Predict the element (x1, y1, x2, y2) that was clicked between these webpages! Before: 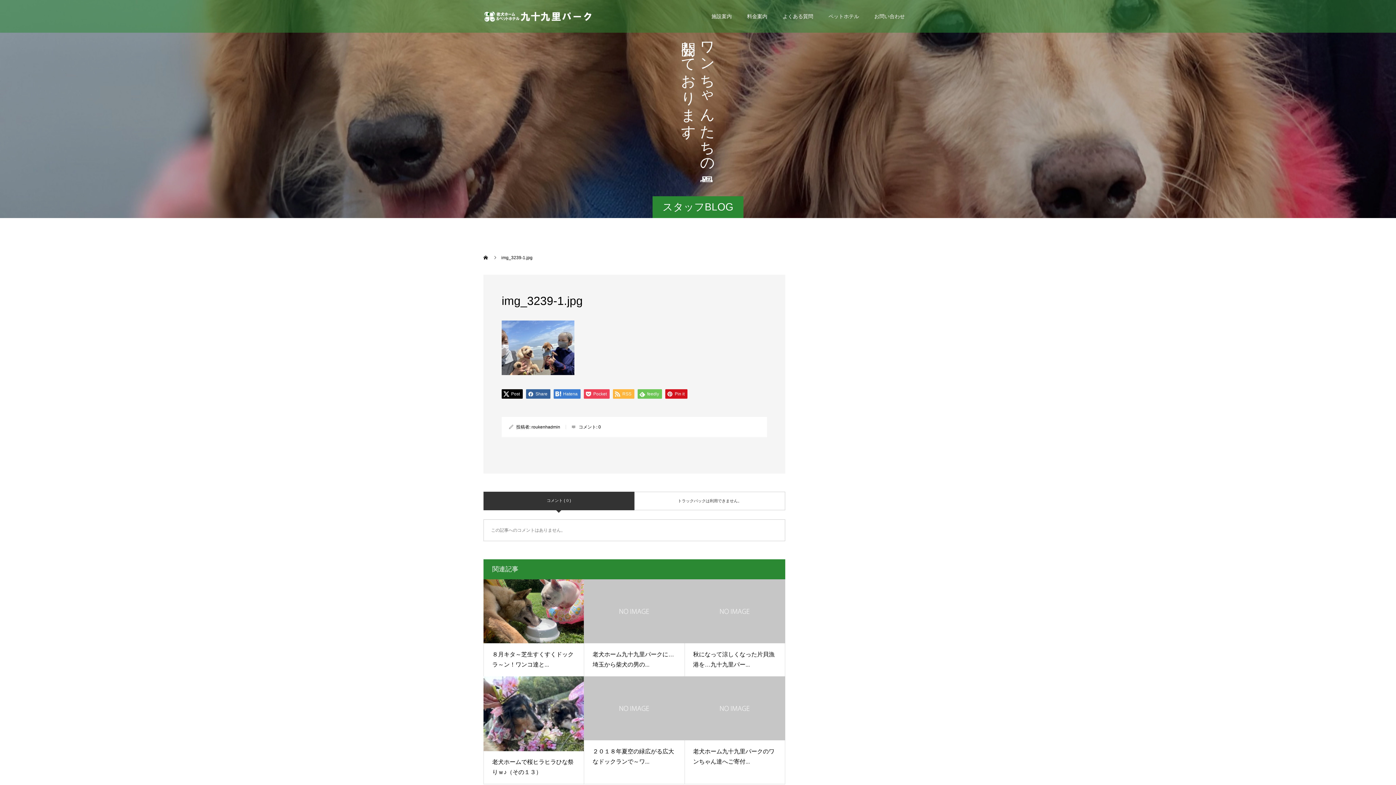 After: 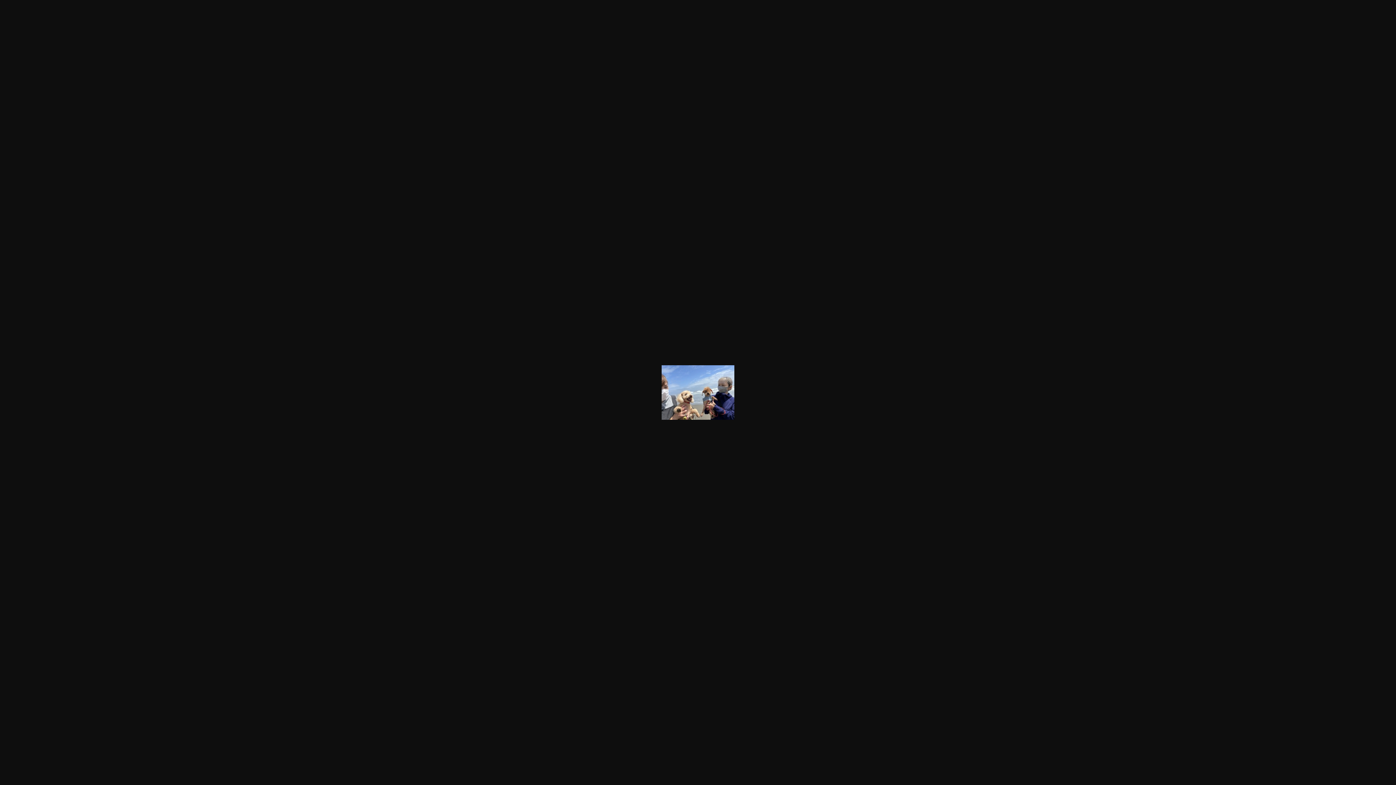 Action: bbox: (501, 365, 574, 371)